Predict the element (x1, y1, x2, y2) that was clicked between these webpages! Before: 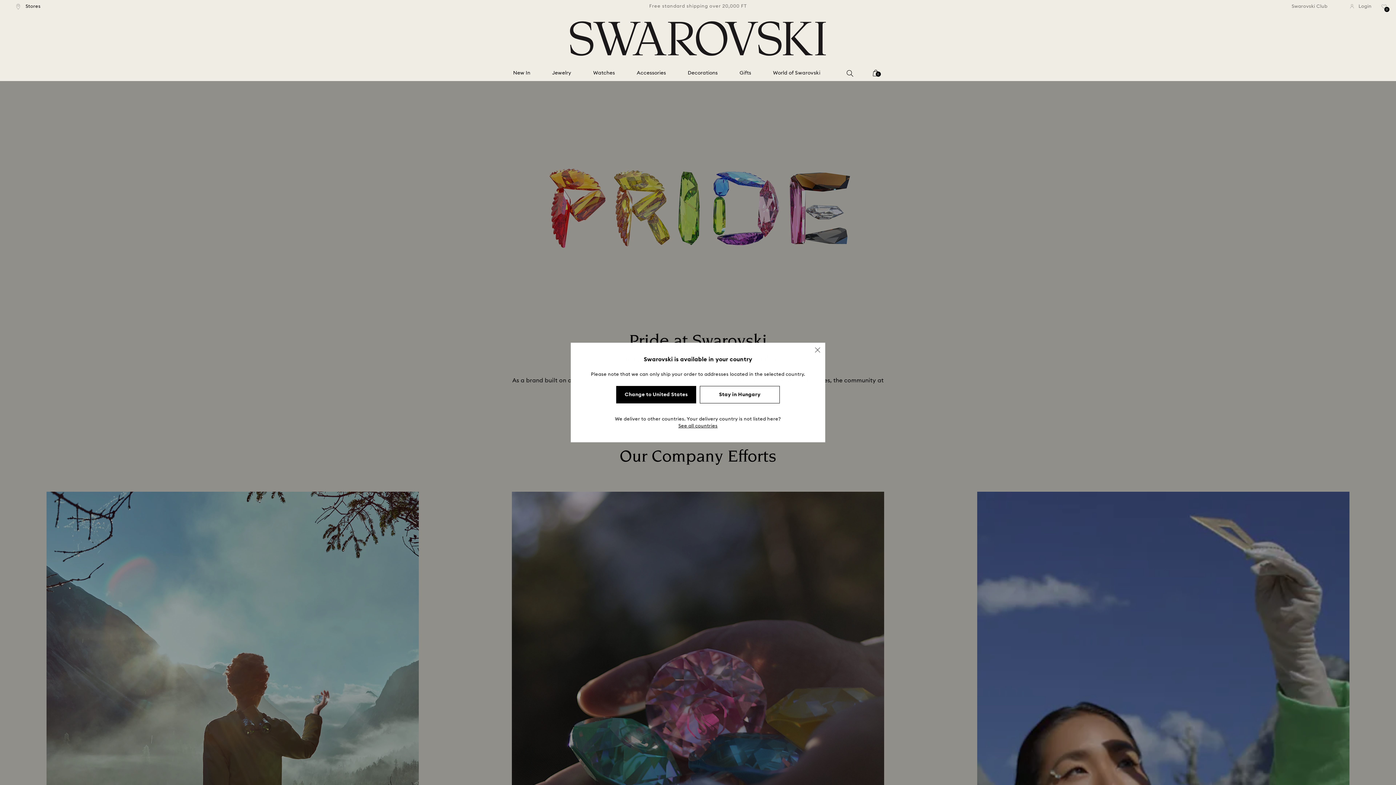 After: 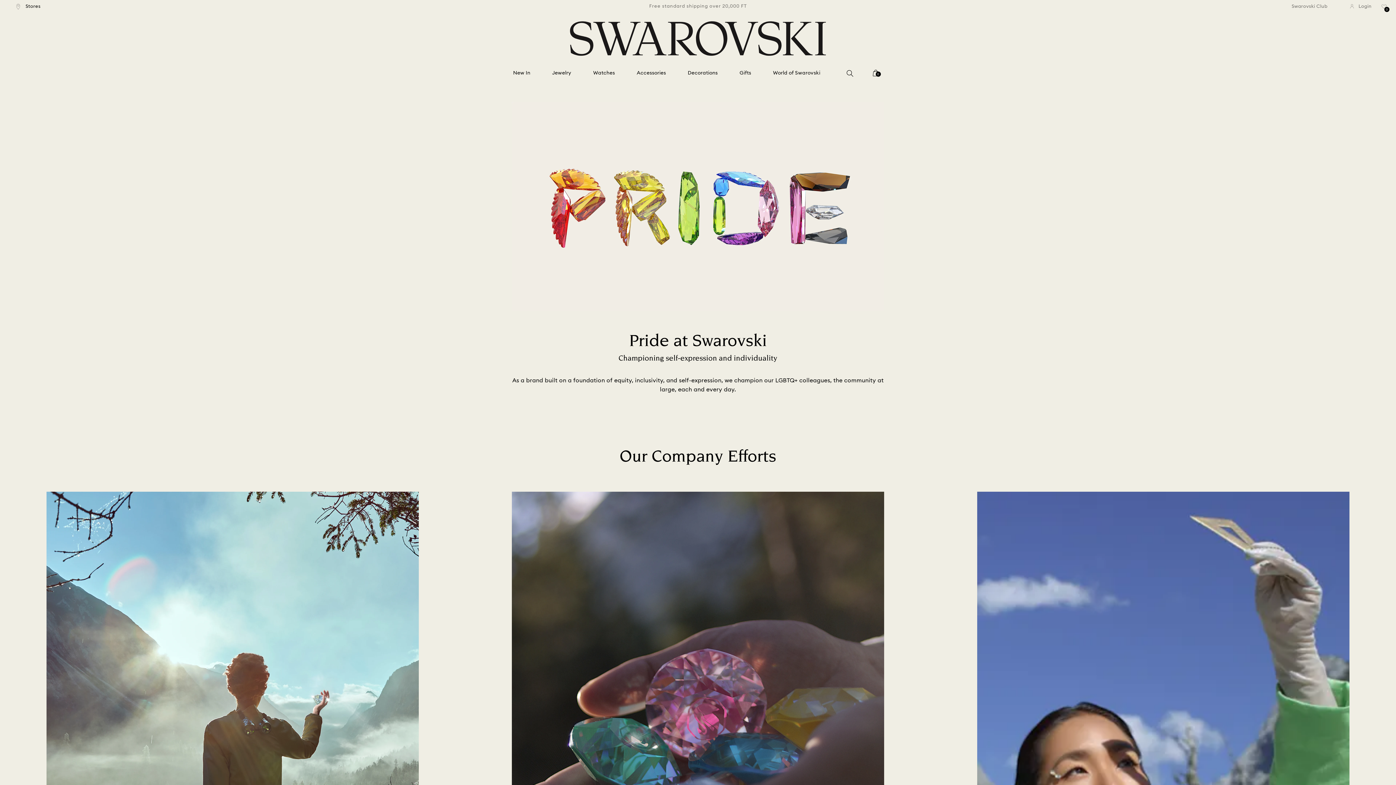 Action: bbox: (700, 386, 780, 403) label: Stay in Hungary